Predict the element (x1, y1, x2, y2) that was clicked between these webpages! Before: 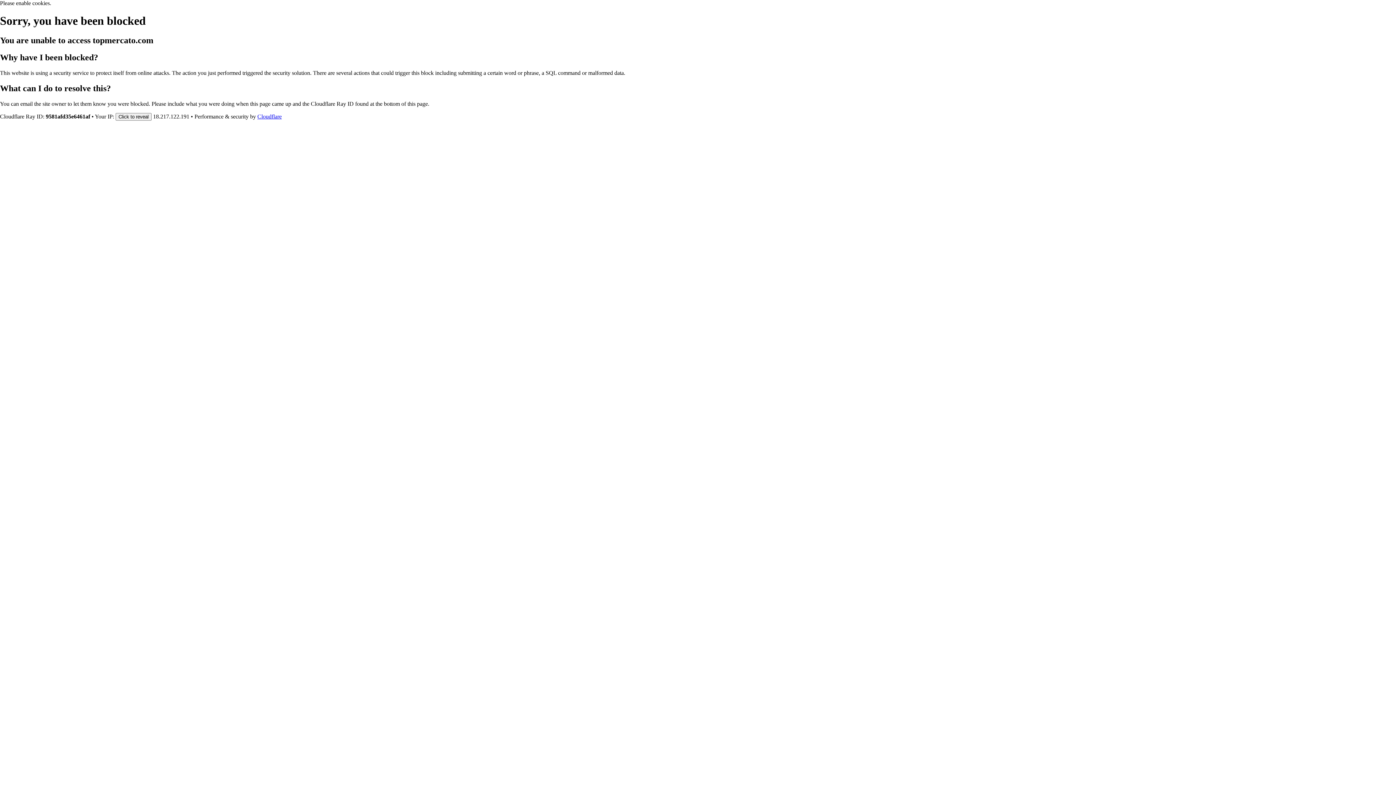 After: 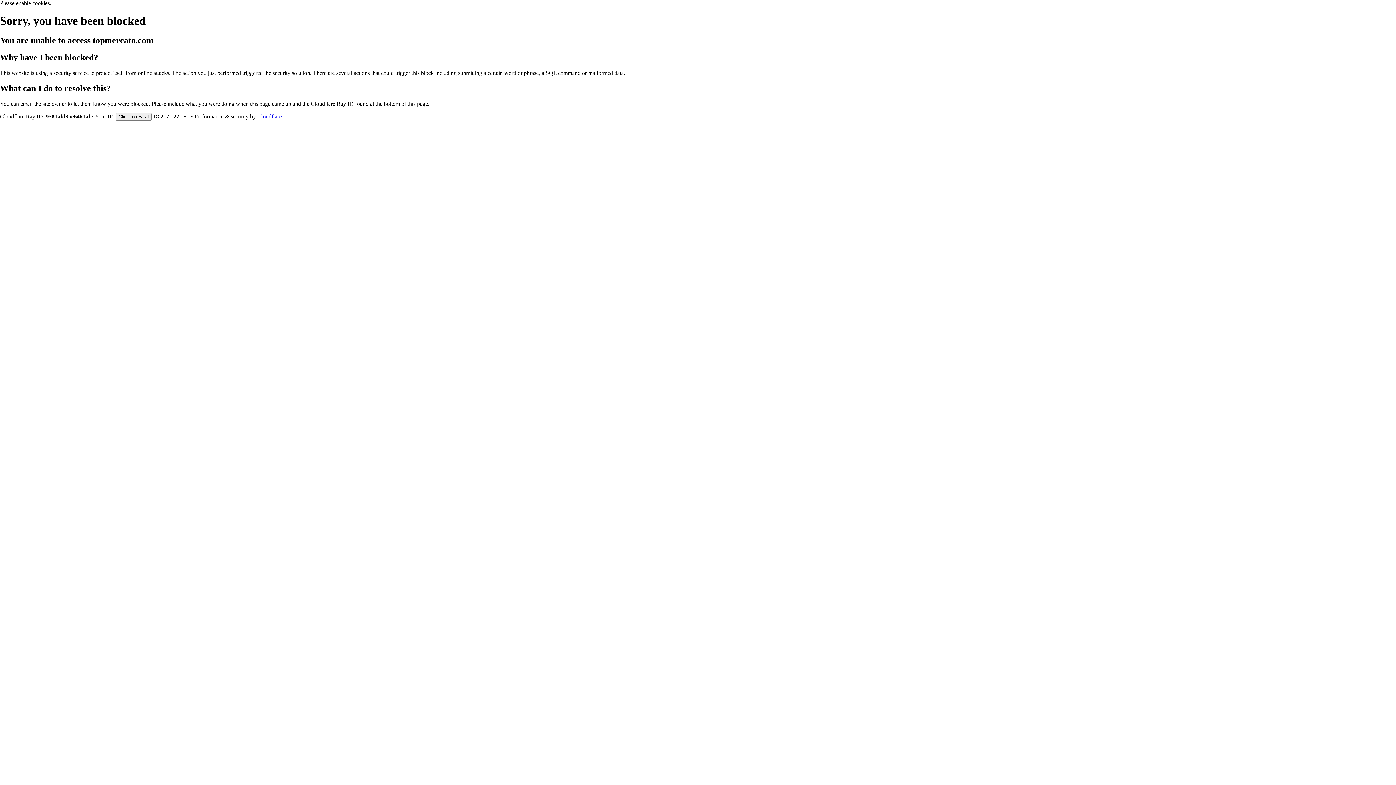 Action: label: Cloudflare bbox: (257, 113, 281, 119)